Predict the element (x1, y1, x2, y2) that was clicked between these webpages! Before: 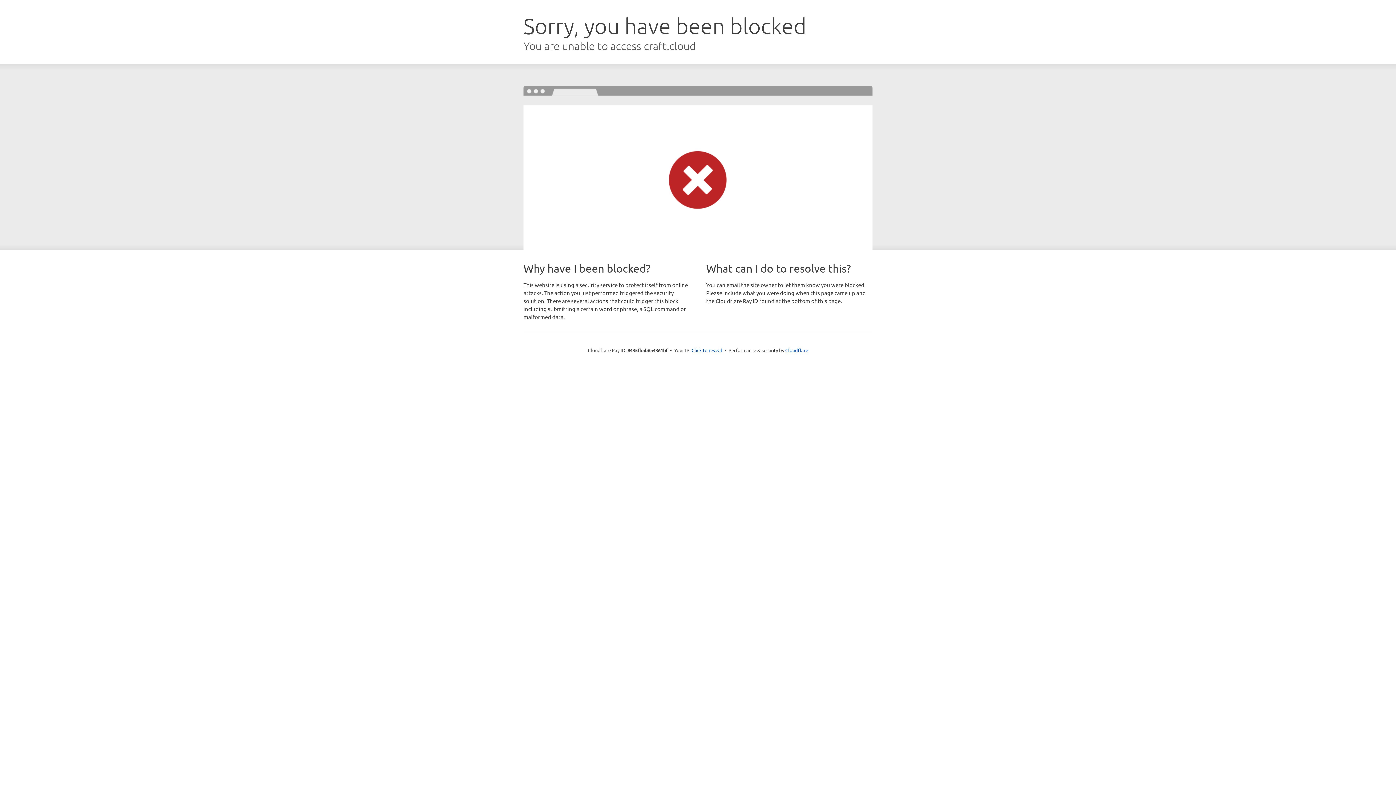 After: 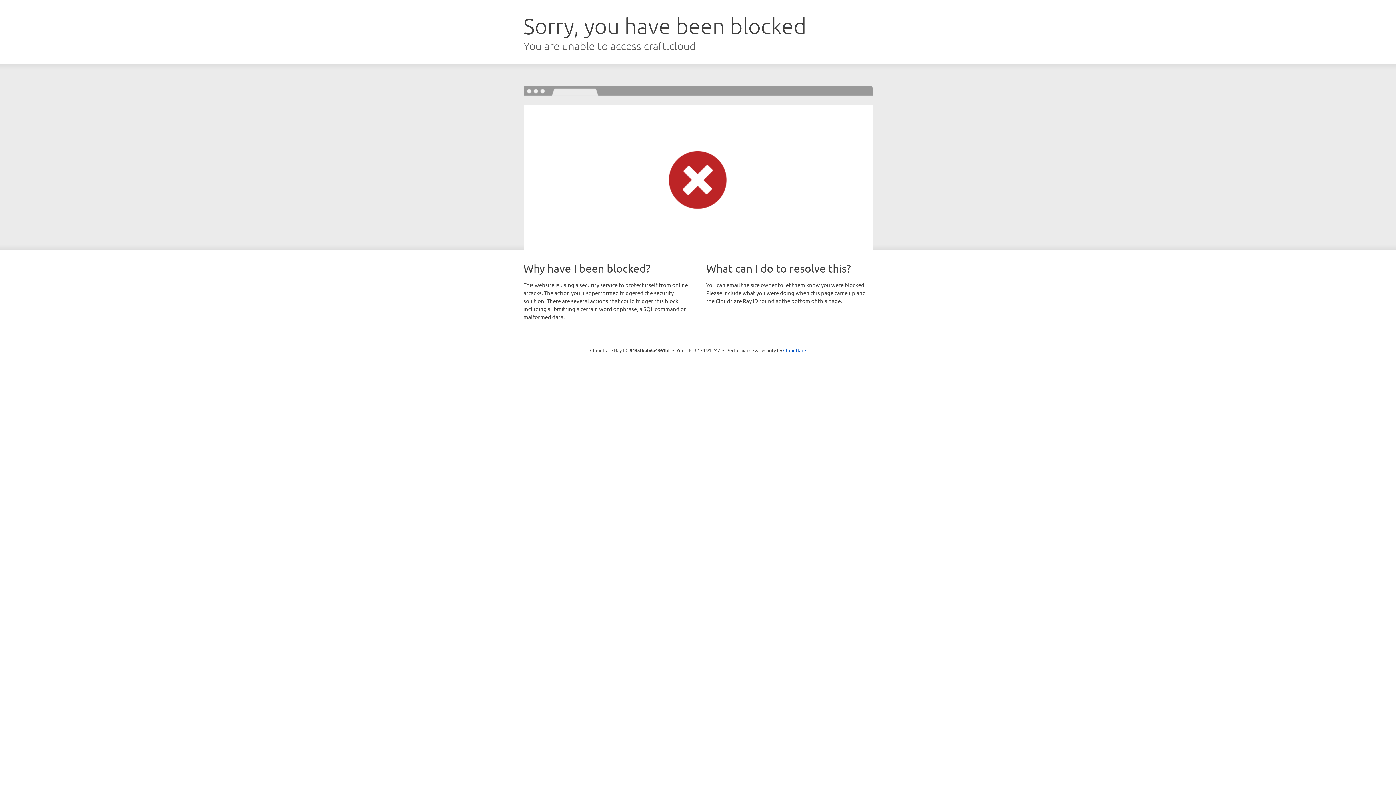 Action: label: Click to reveal bbox: (691, 346, 722, 353)